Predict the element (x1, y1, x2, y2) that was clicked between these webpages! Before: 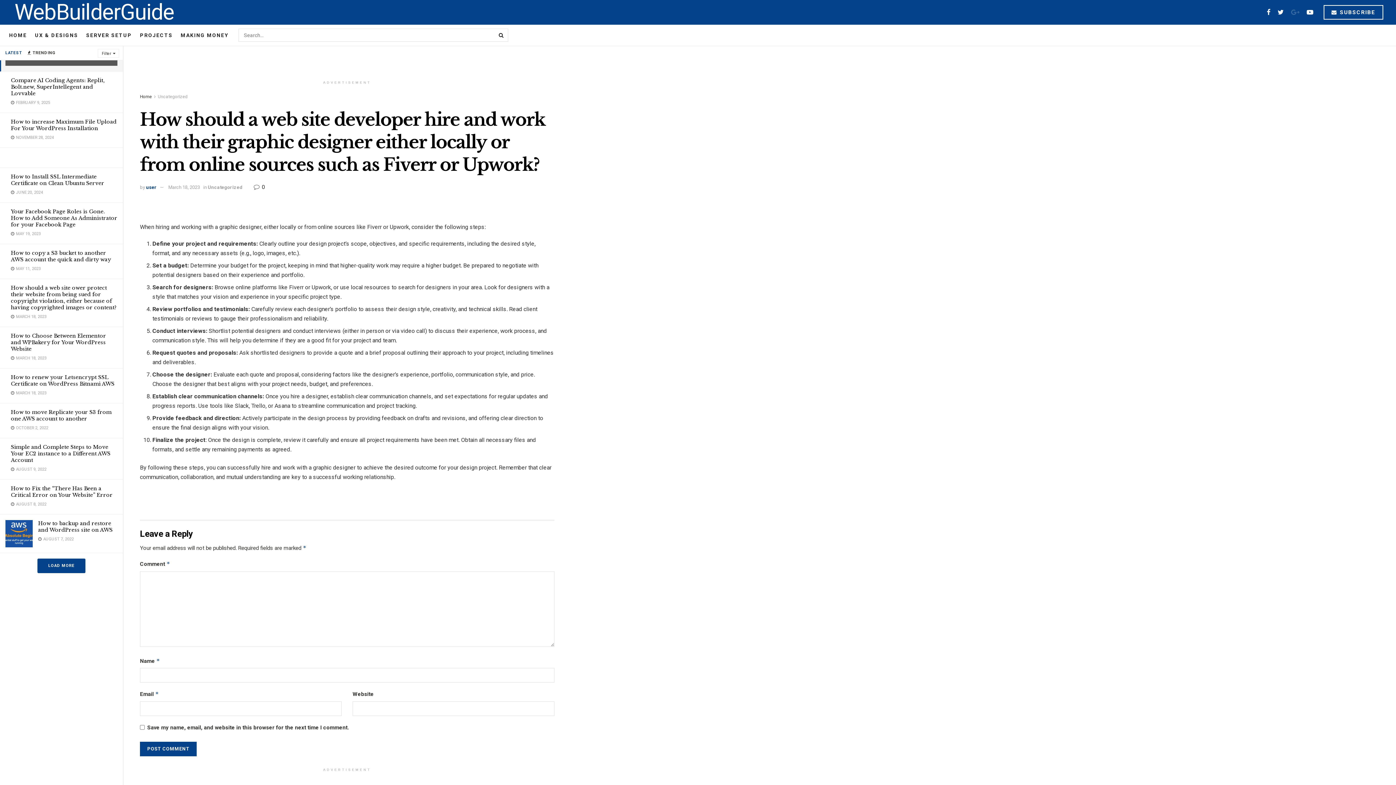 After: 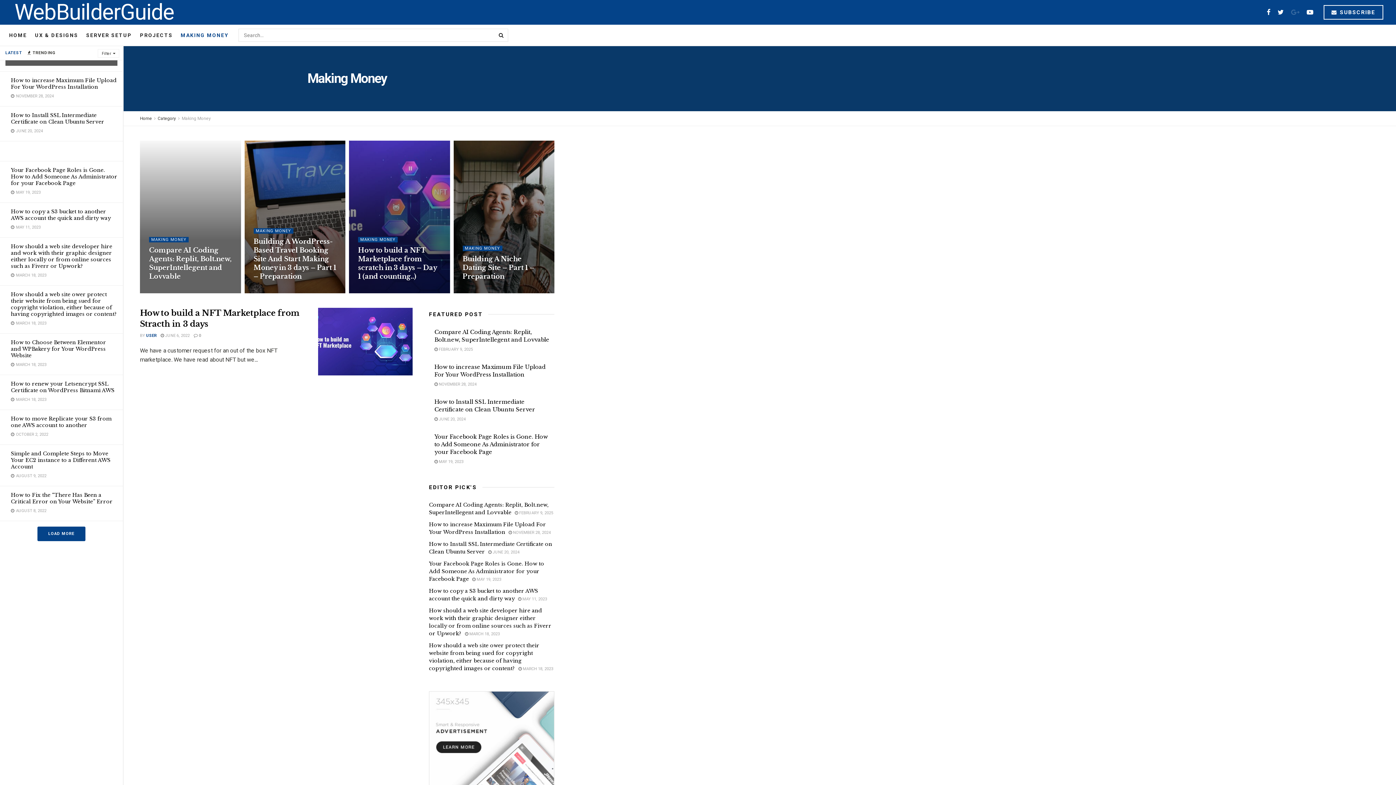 Action: label: MAKING MONEY bbox: (180, 24, 228, 45)